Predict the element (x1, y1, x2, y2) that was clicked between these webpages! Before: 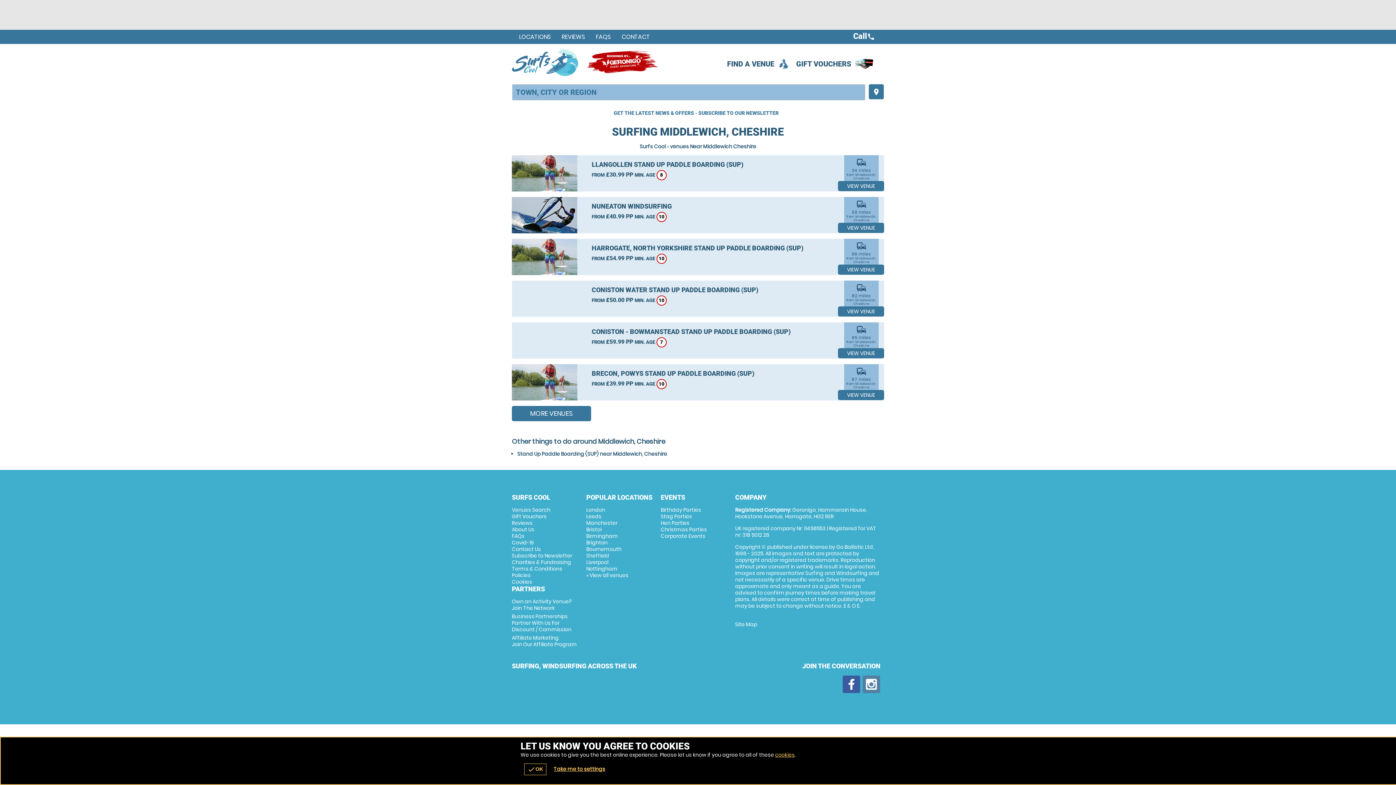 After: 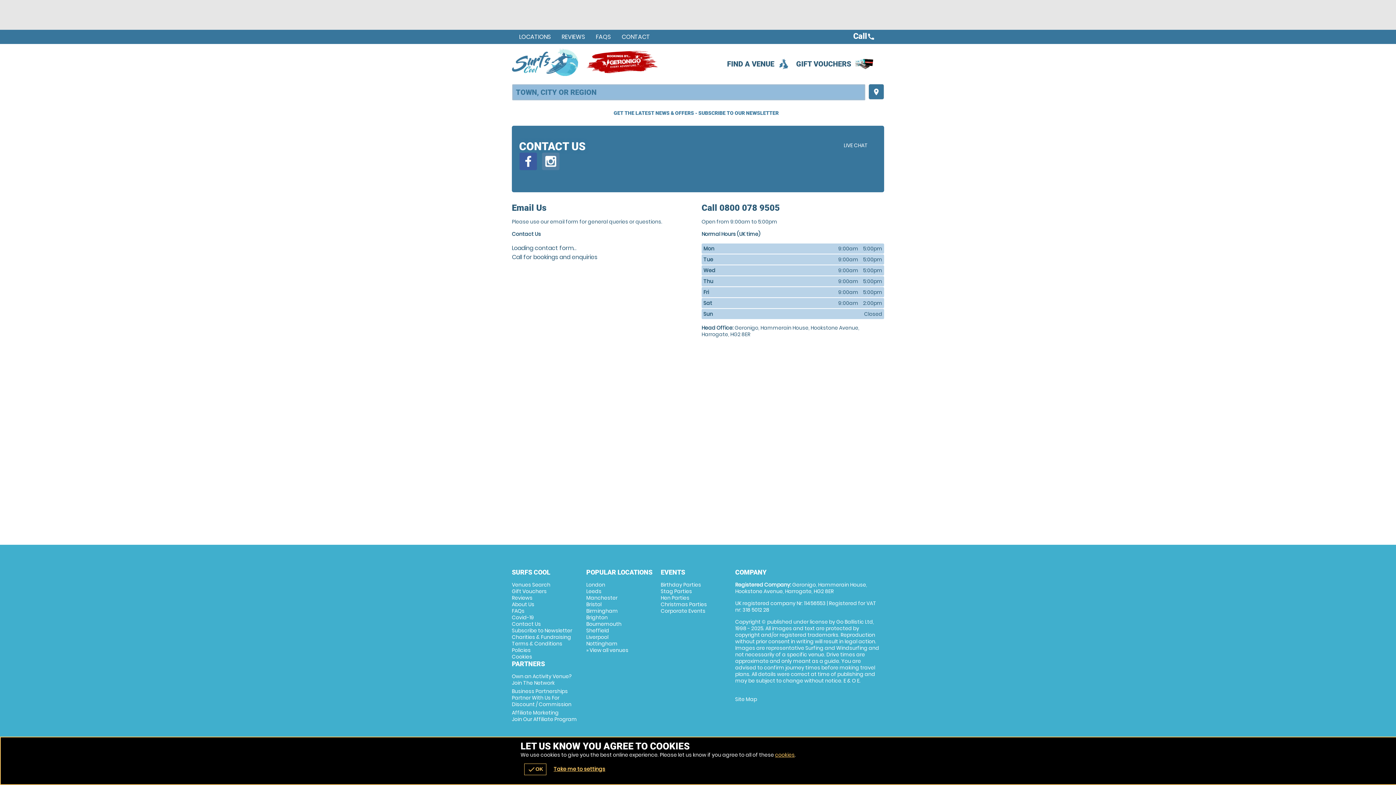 Action: label: Contact Us bbox: (512, 545, 541, 553)